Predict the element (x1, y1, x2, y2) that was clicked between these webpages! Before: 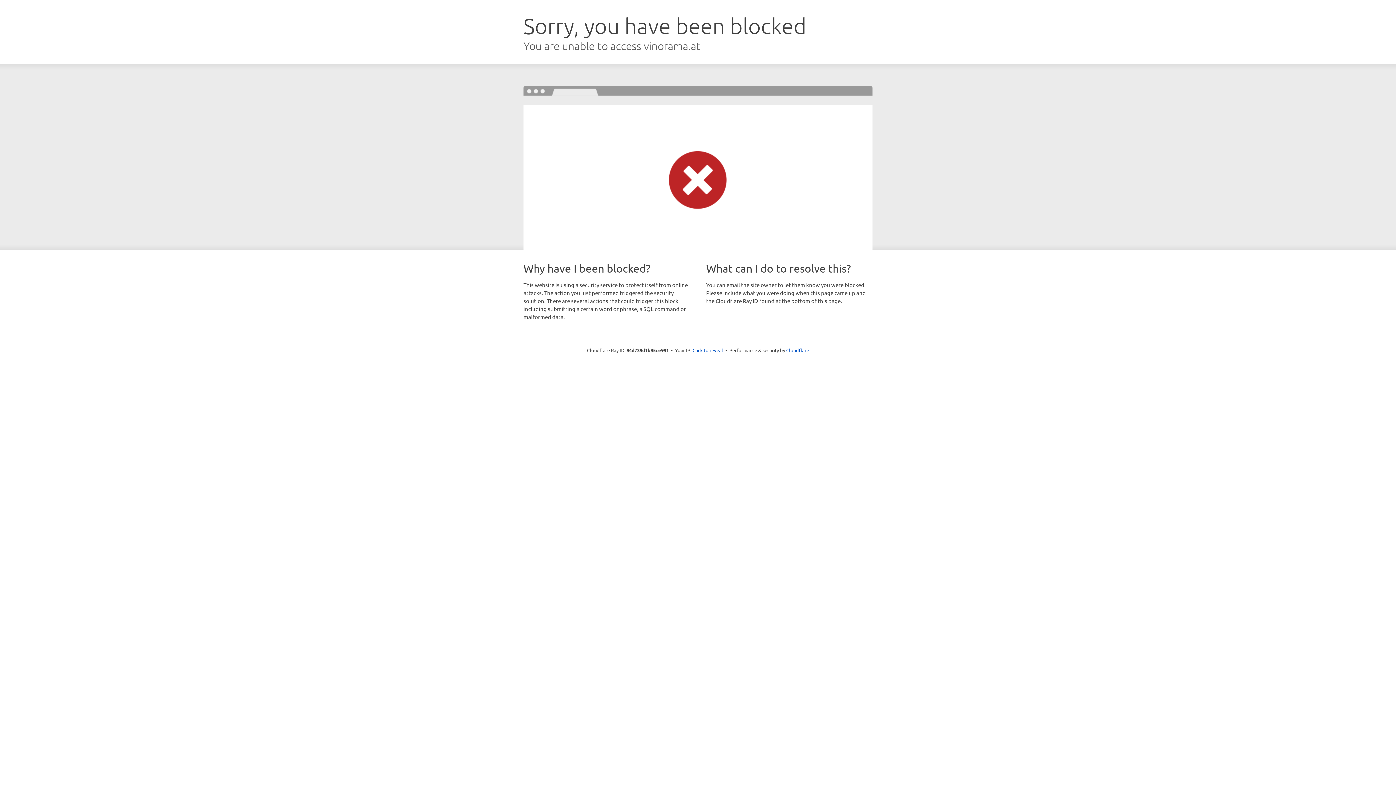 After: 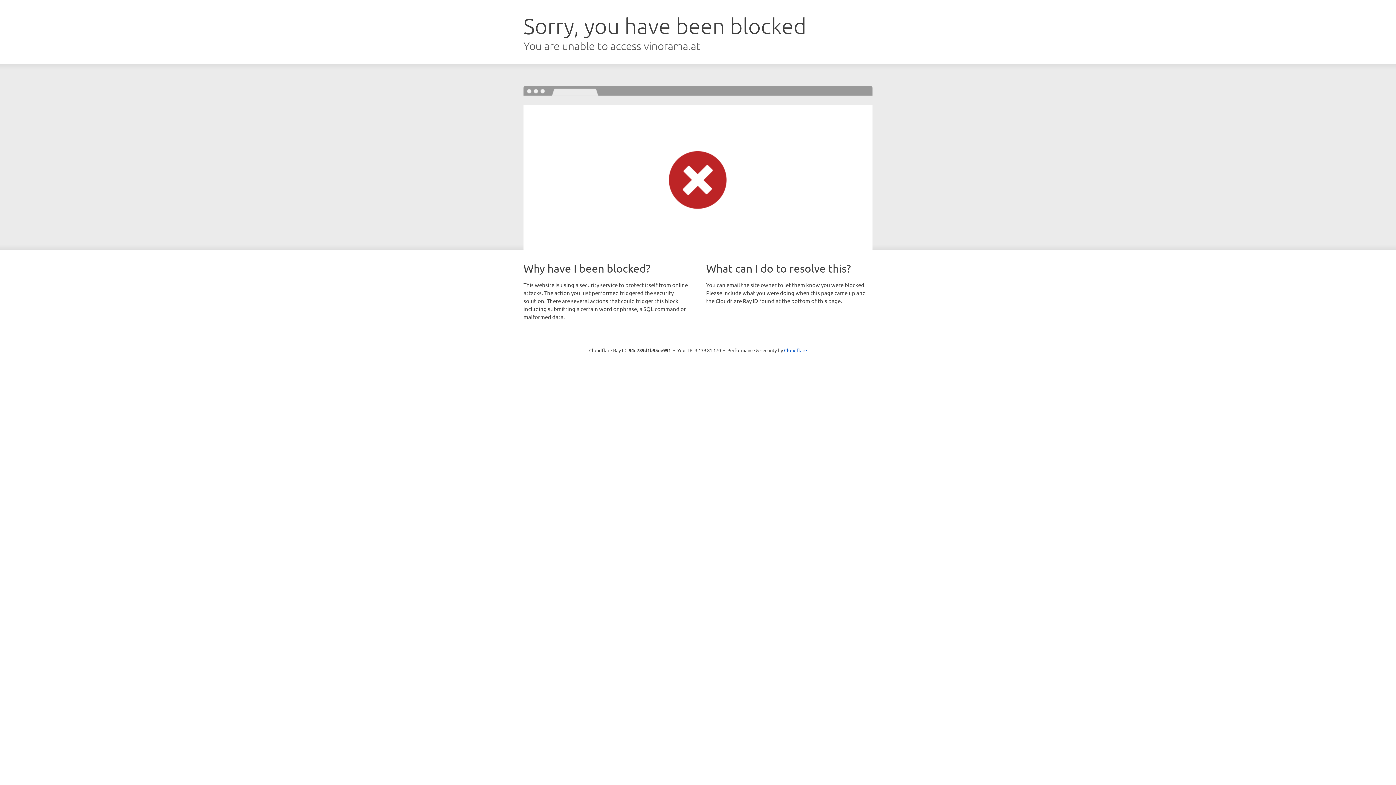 Action: label: Click to reveal bbox: (692, 346, 723, 353)